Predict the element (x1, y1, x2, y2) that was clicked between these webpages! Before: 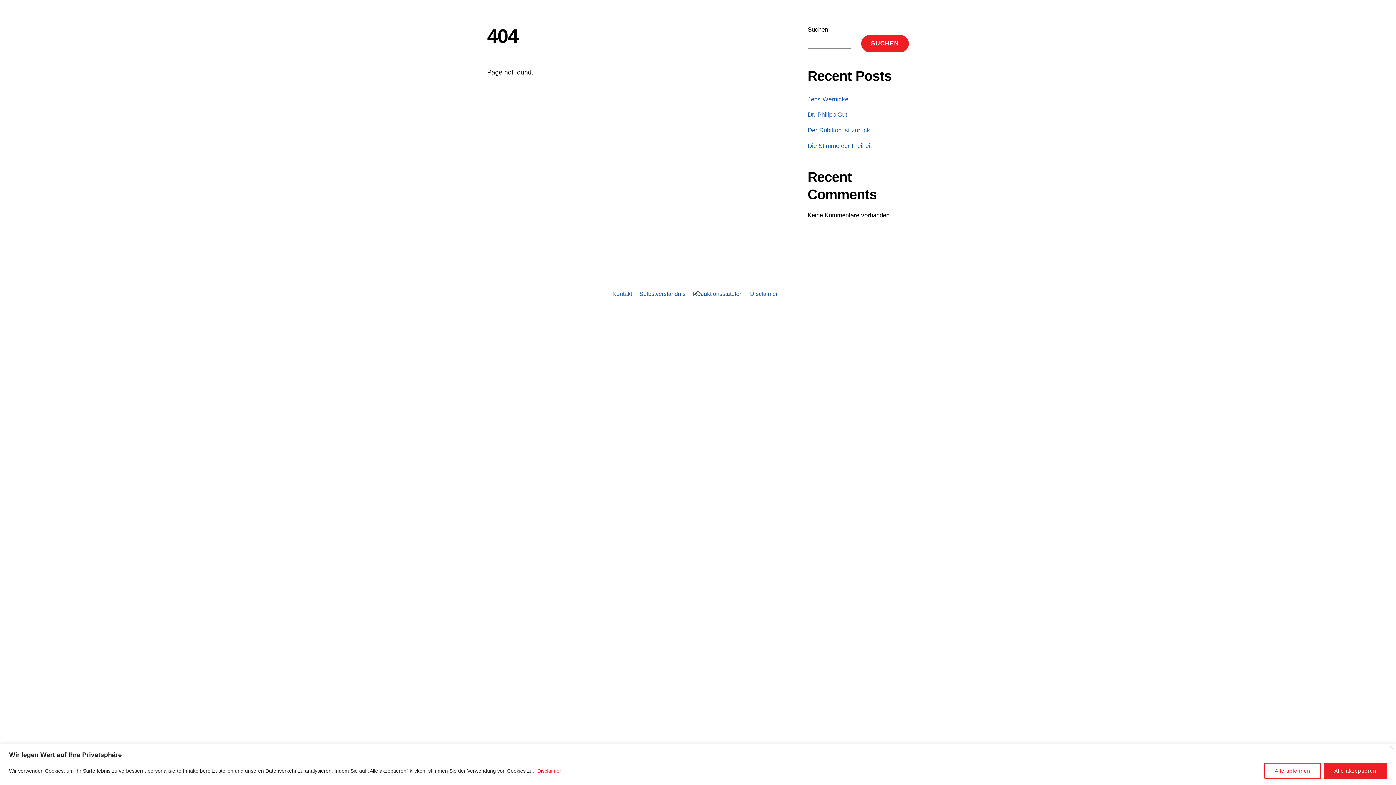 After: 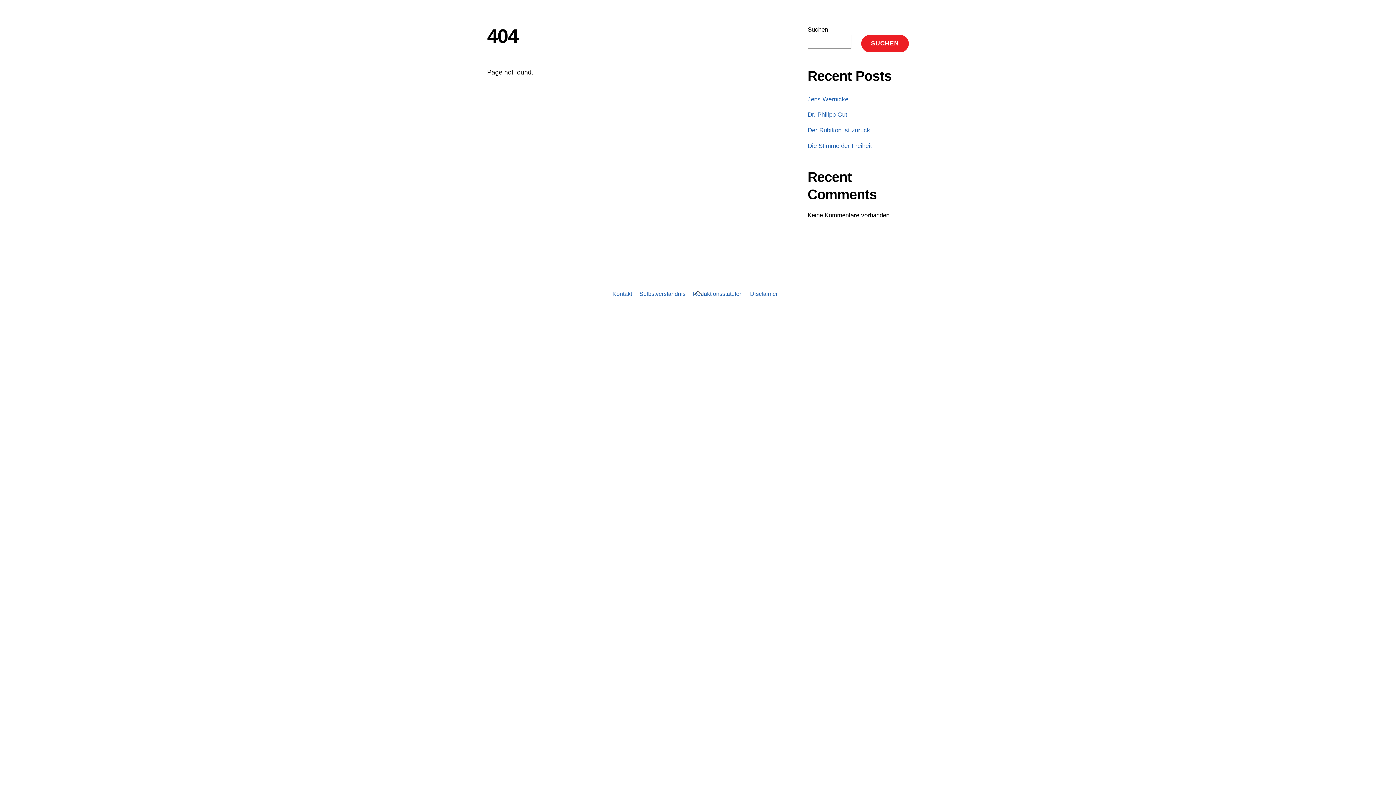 Action: bbox: (1324, 763, 1387, 779) label: Alle akzeptieren